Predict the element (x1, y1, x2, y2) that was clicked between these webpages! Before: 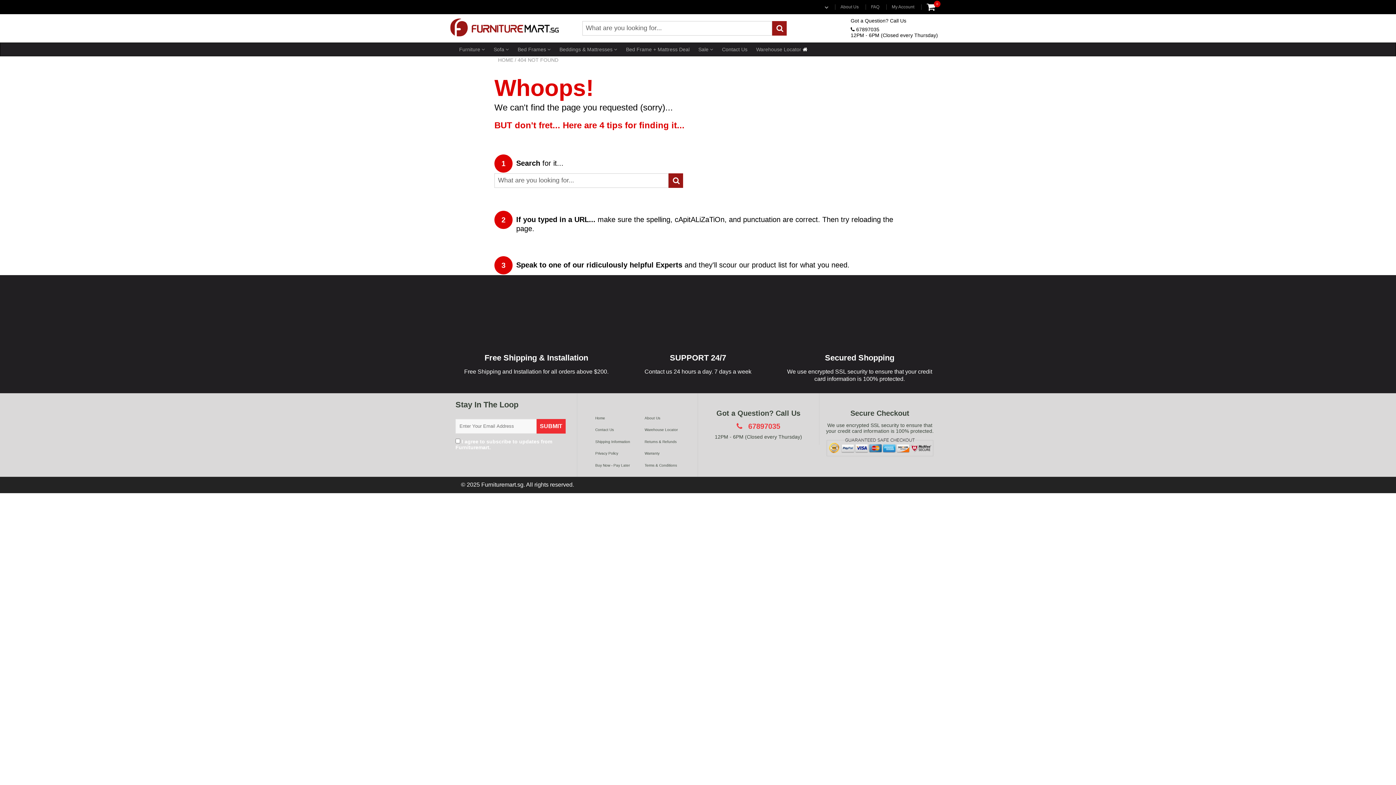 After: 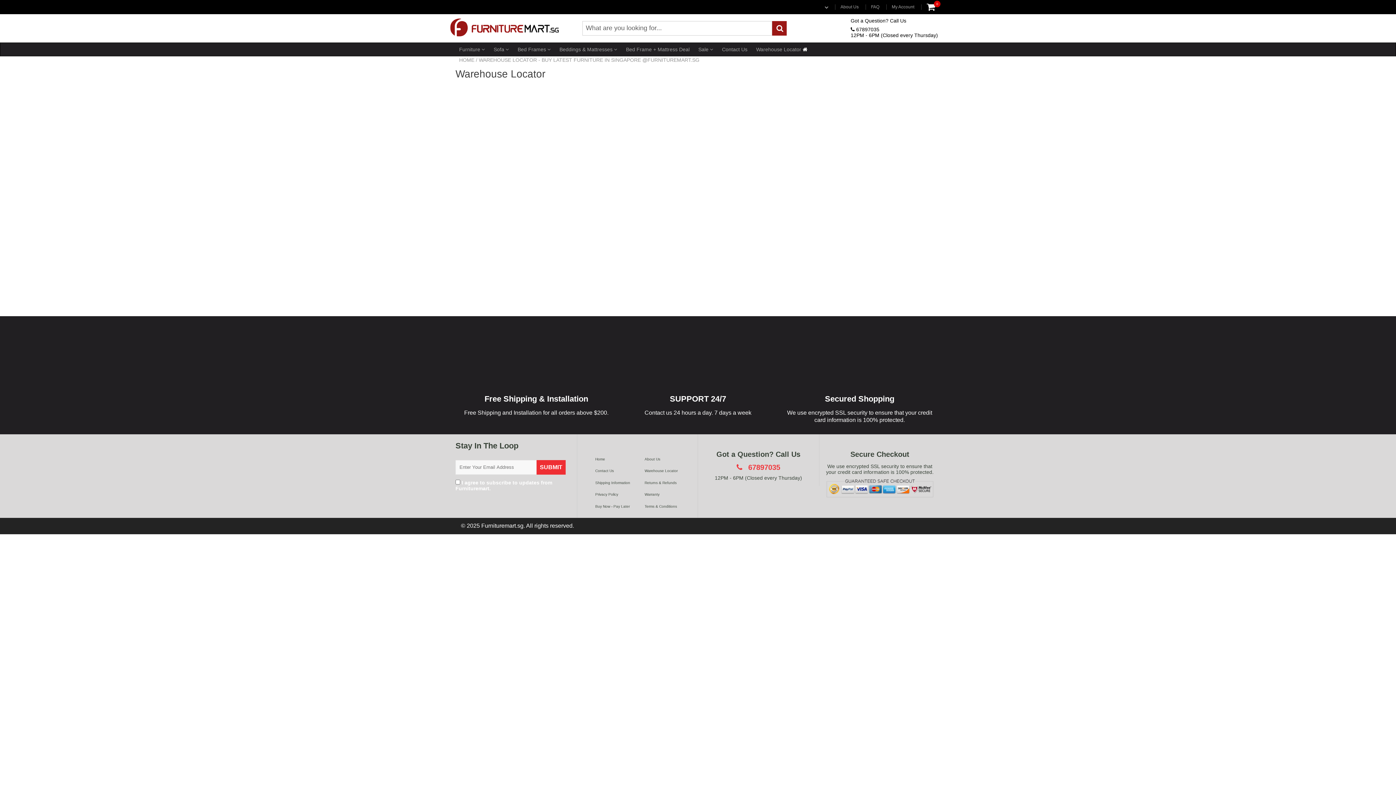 Action: label: Warehouse Locator bbox: (756, 42, 807, 55)